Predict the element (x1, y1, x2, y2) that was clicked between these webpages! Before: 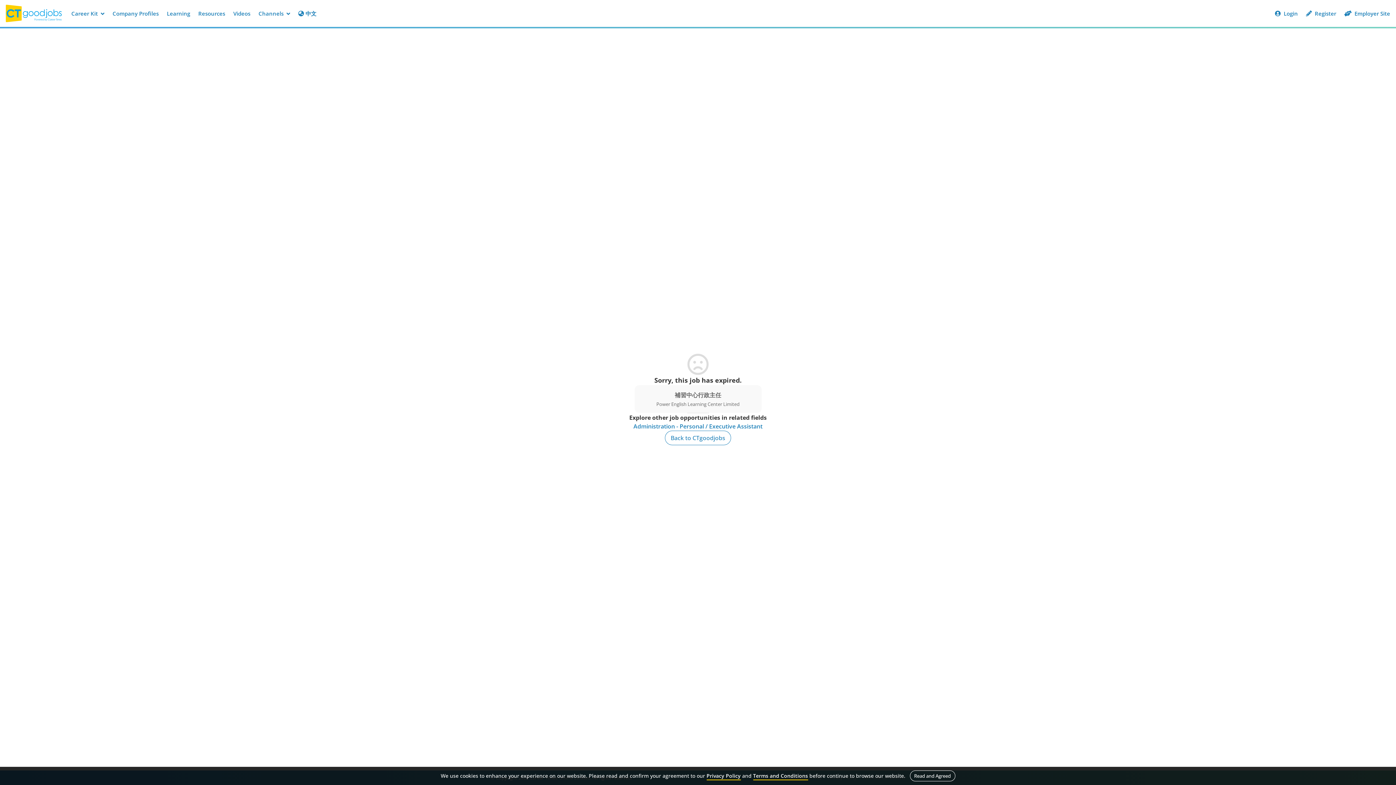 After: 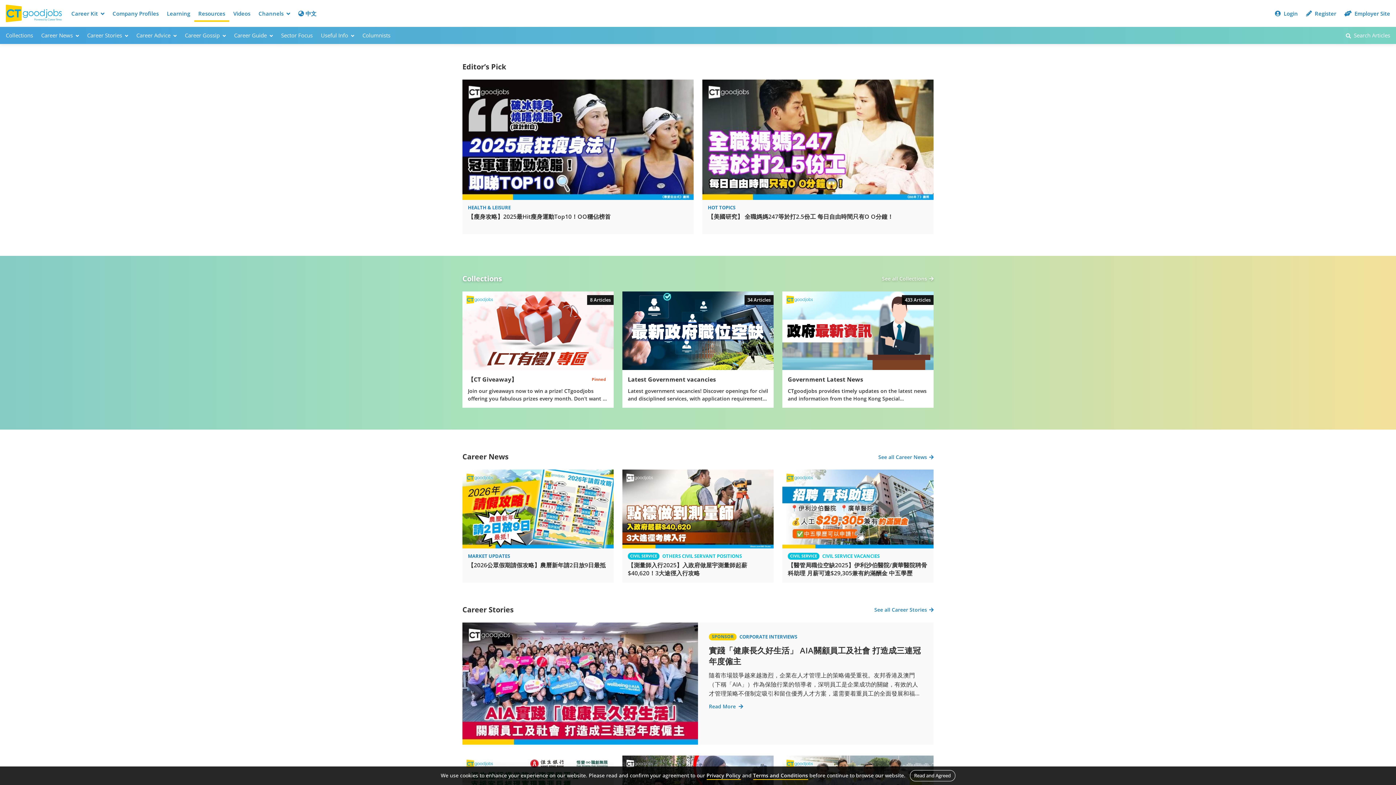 Action: label: Resources bbox: (194, 6, 229, 20)